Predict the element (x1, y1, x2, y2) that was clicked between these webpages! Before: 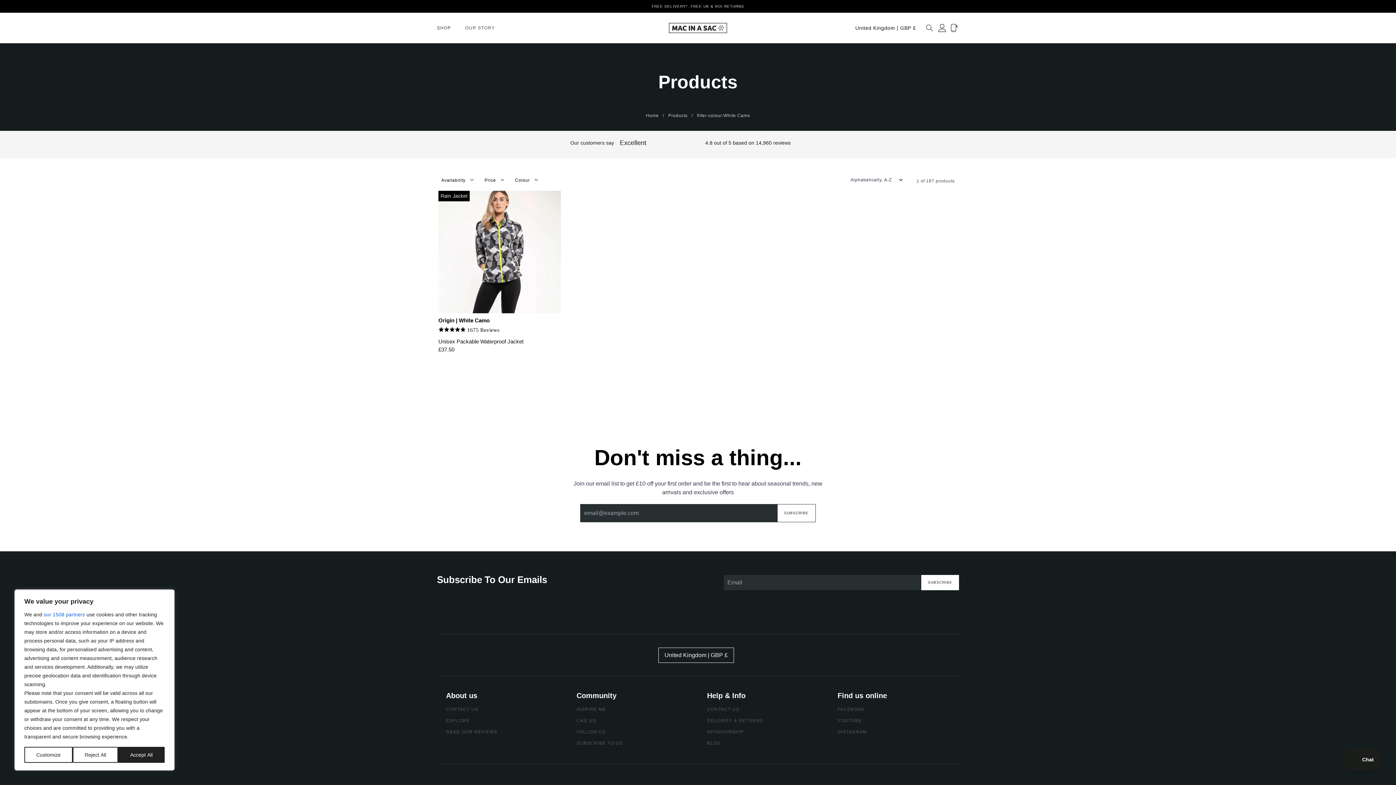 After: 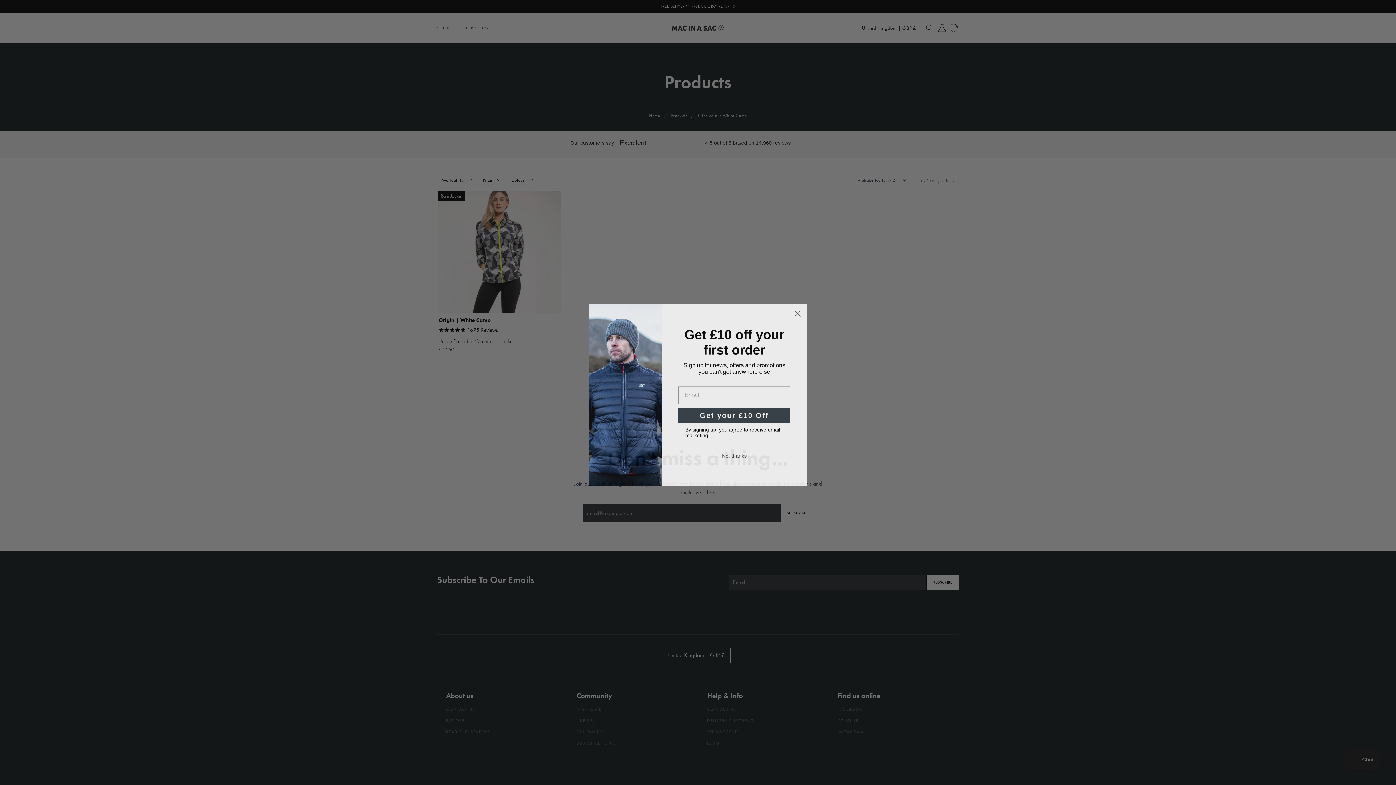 Action: bbox: (118, 747, 164, 763) label: Accept All